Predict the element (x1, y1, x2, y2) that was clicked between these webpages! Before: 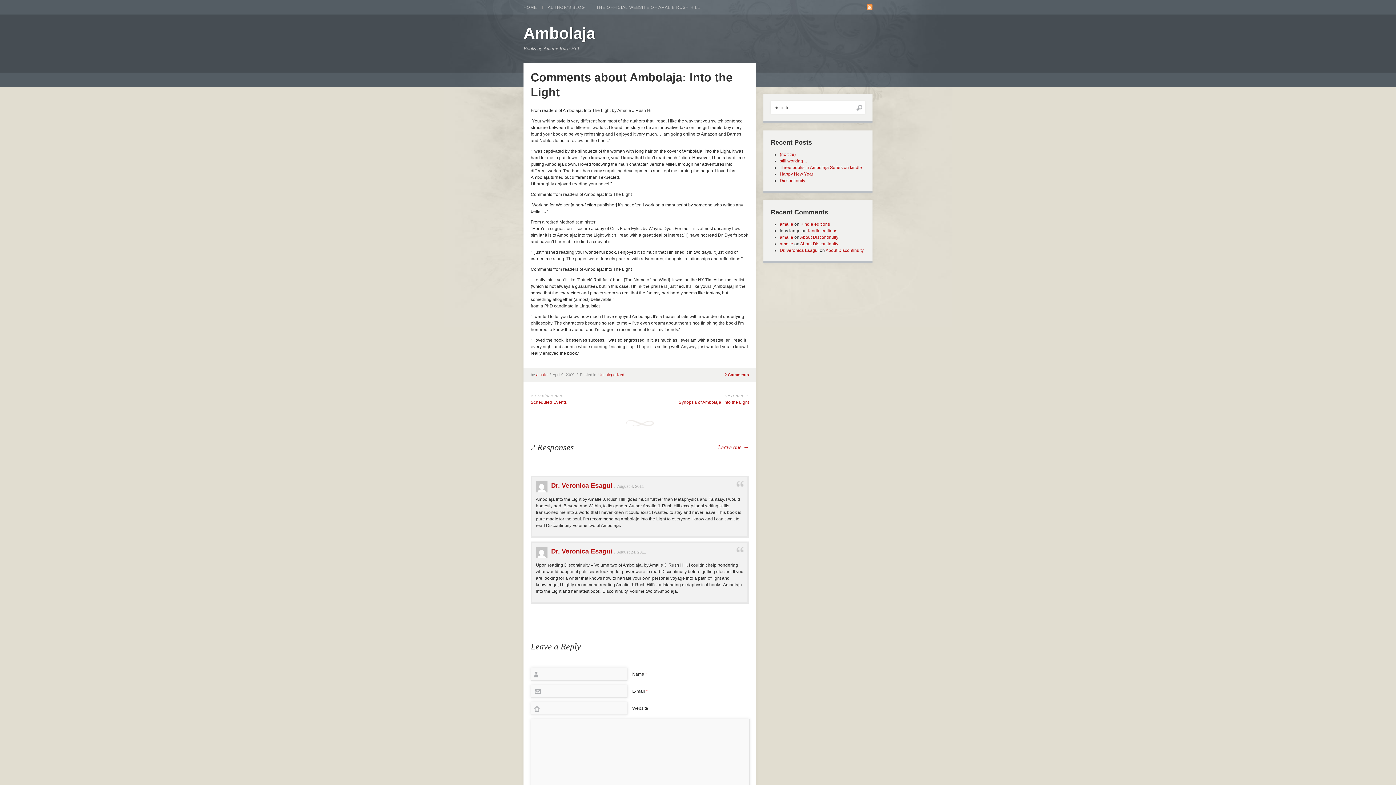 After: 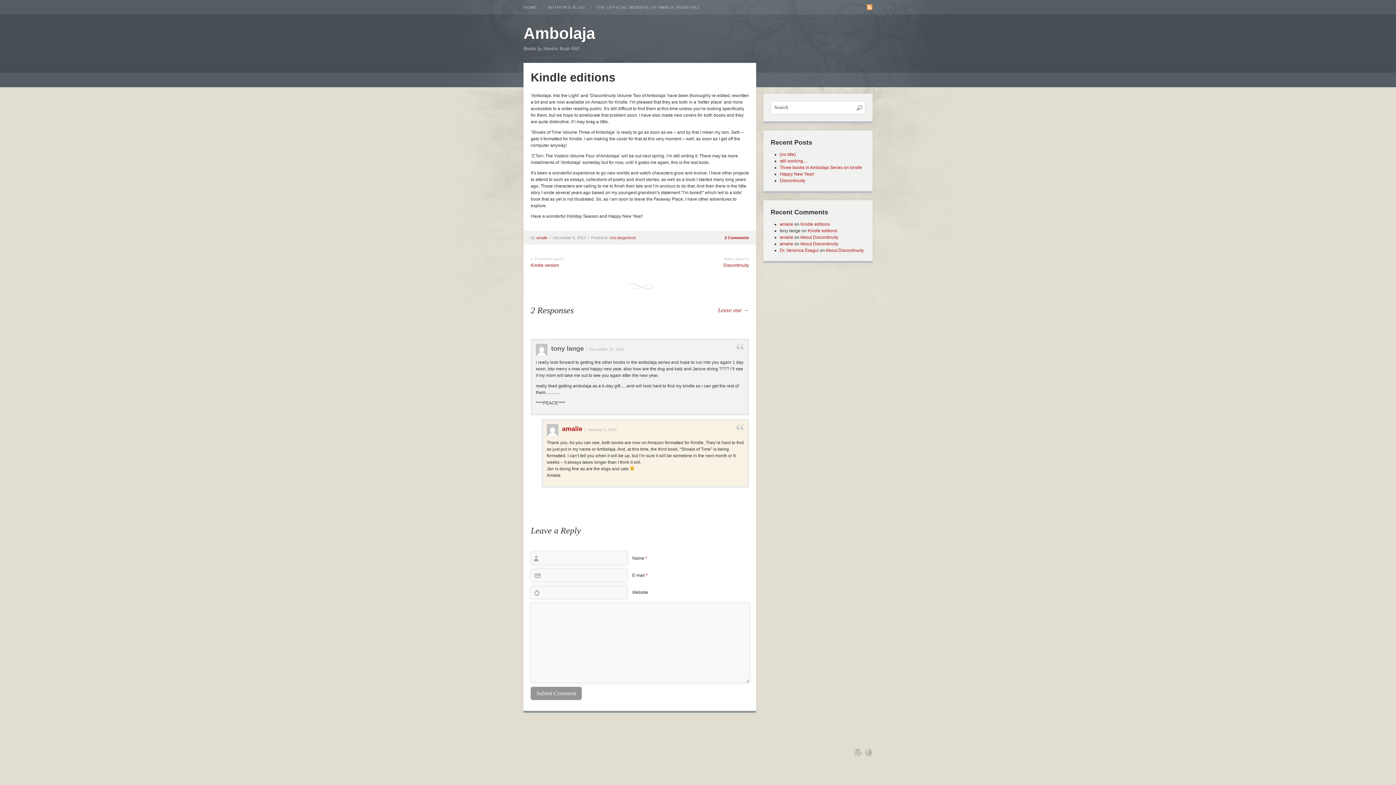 Action: label: Kindle editions bbox: (808, 228, 837, 233)